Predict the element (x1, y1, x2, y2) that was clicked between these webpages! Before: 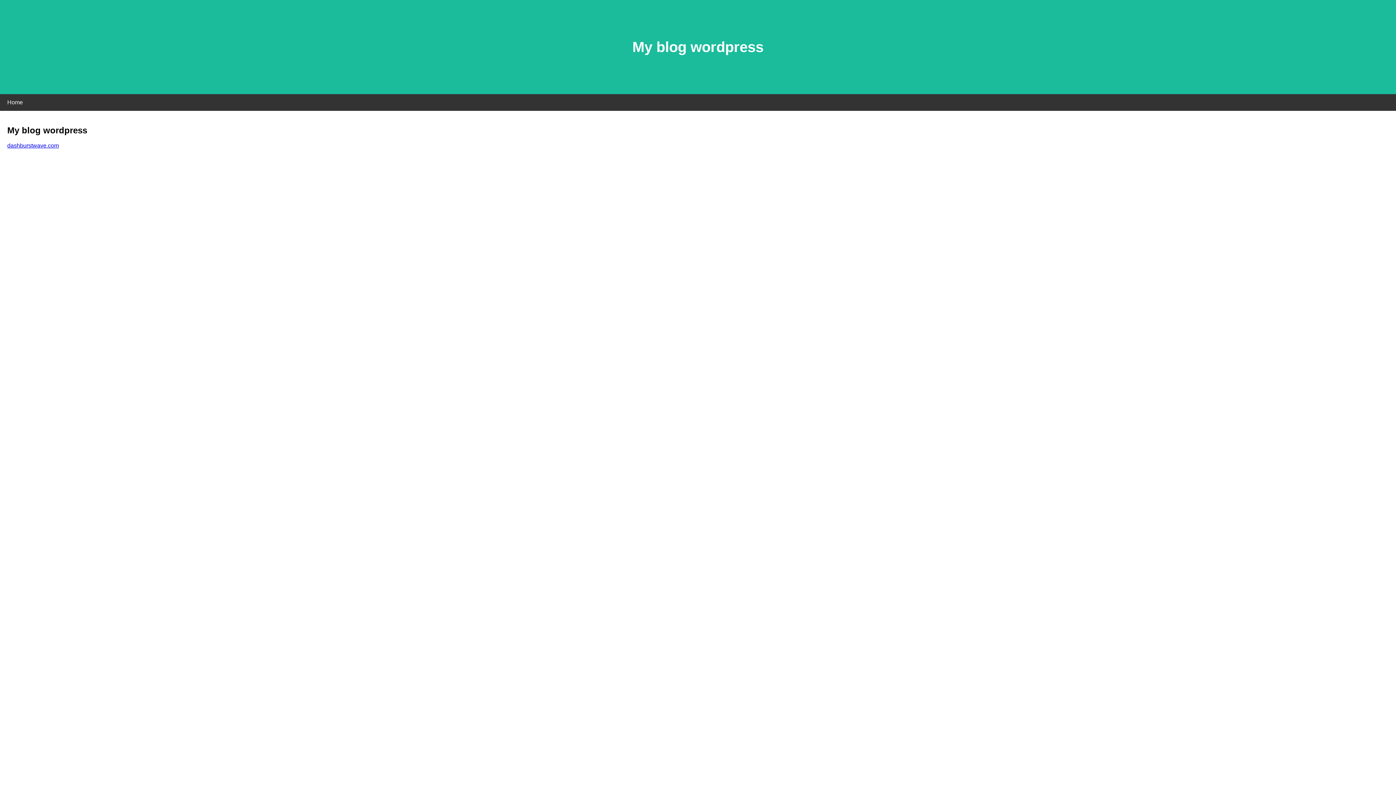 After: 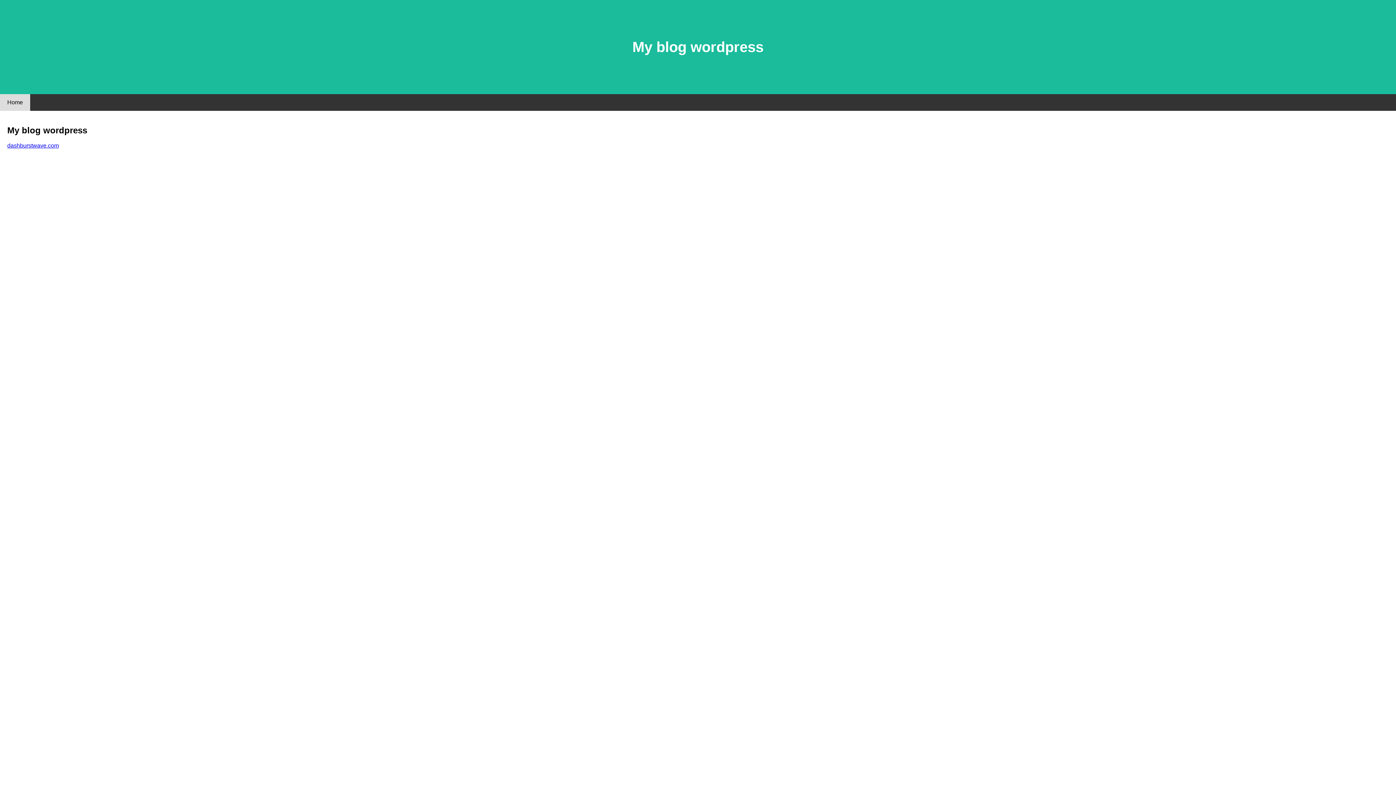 Action: label: Home bbox: (0, 94, 30, 110)